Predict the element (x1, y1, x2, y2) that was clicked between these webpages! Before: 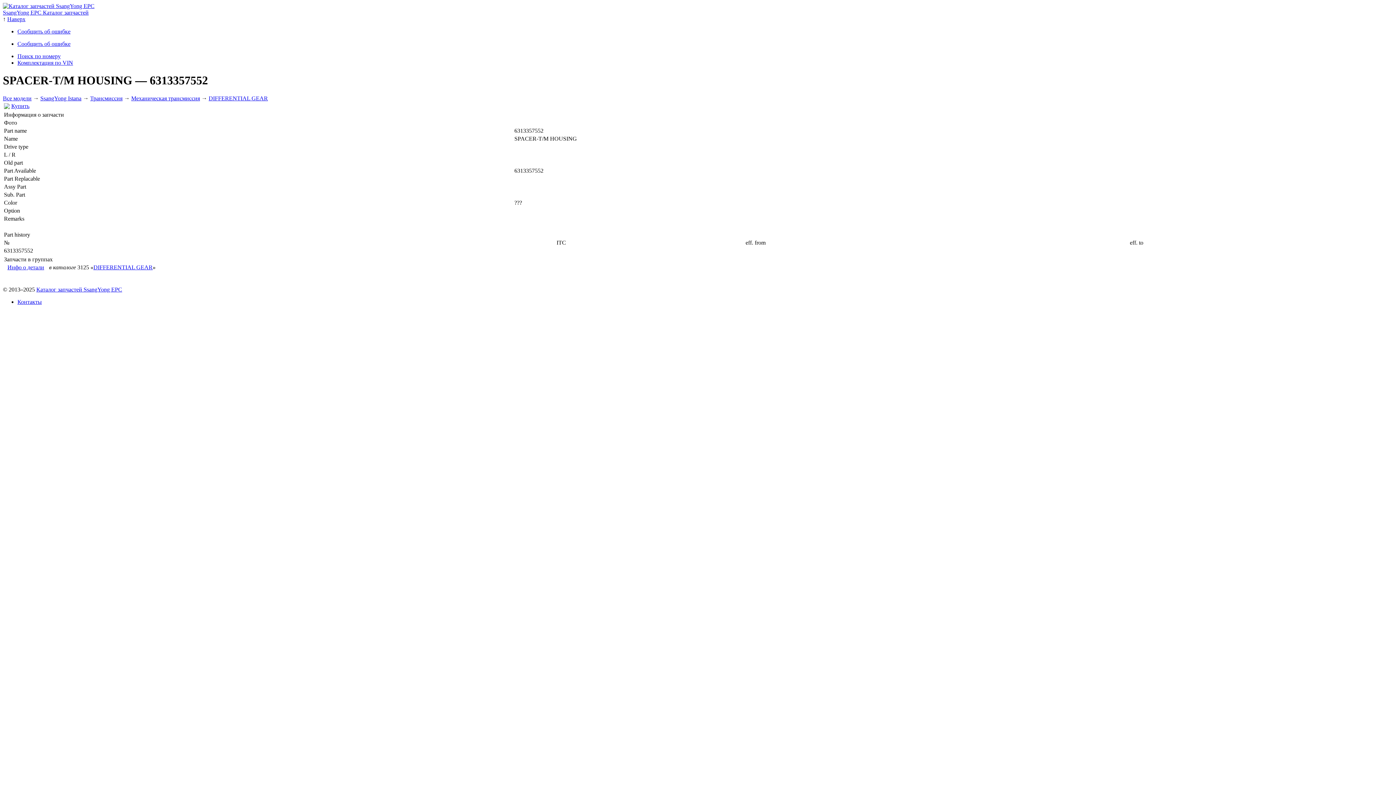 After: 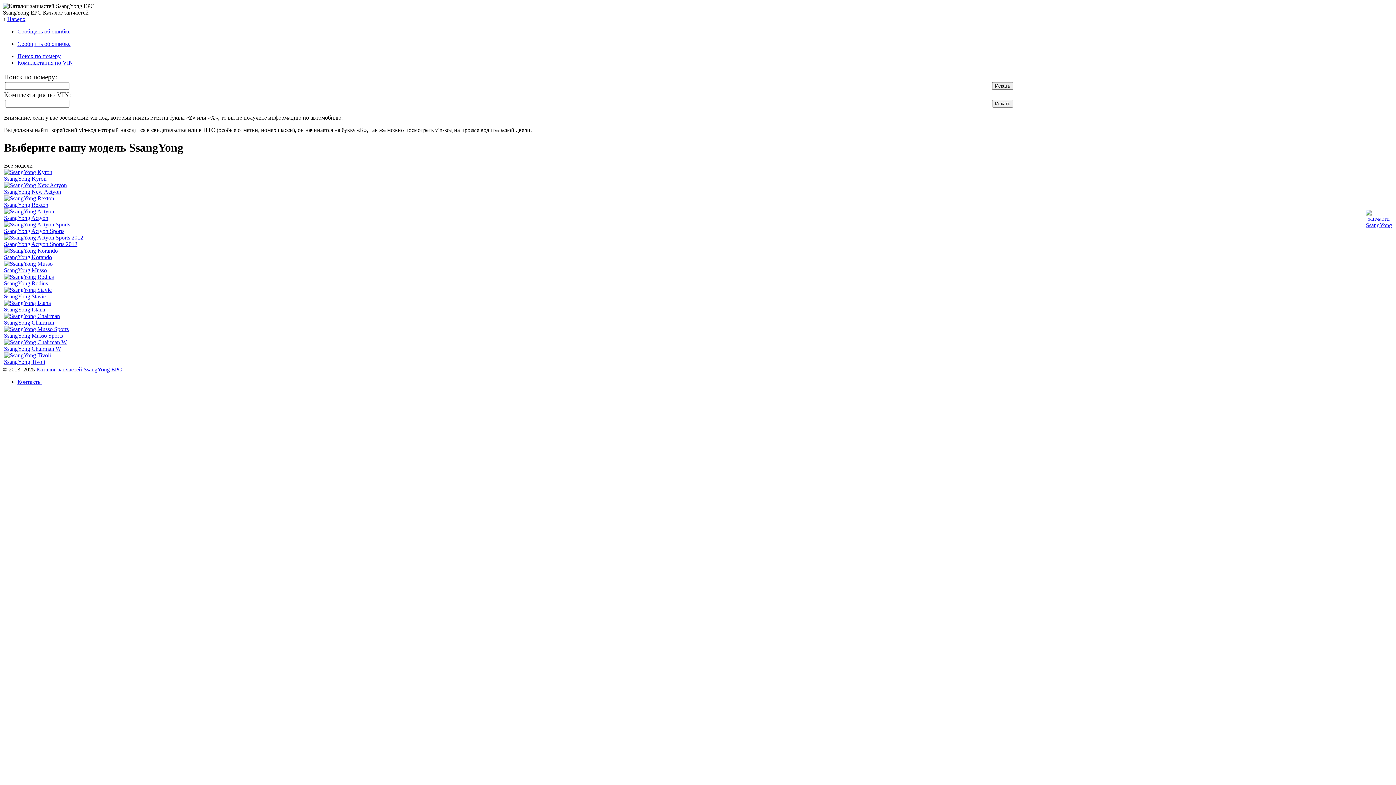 Action: label: Каталог запчастей SsangYong EPC bbox: (36, 286, 122, 292)